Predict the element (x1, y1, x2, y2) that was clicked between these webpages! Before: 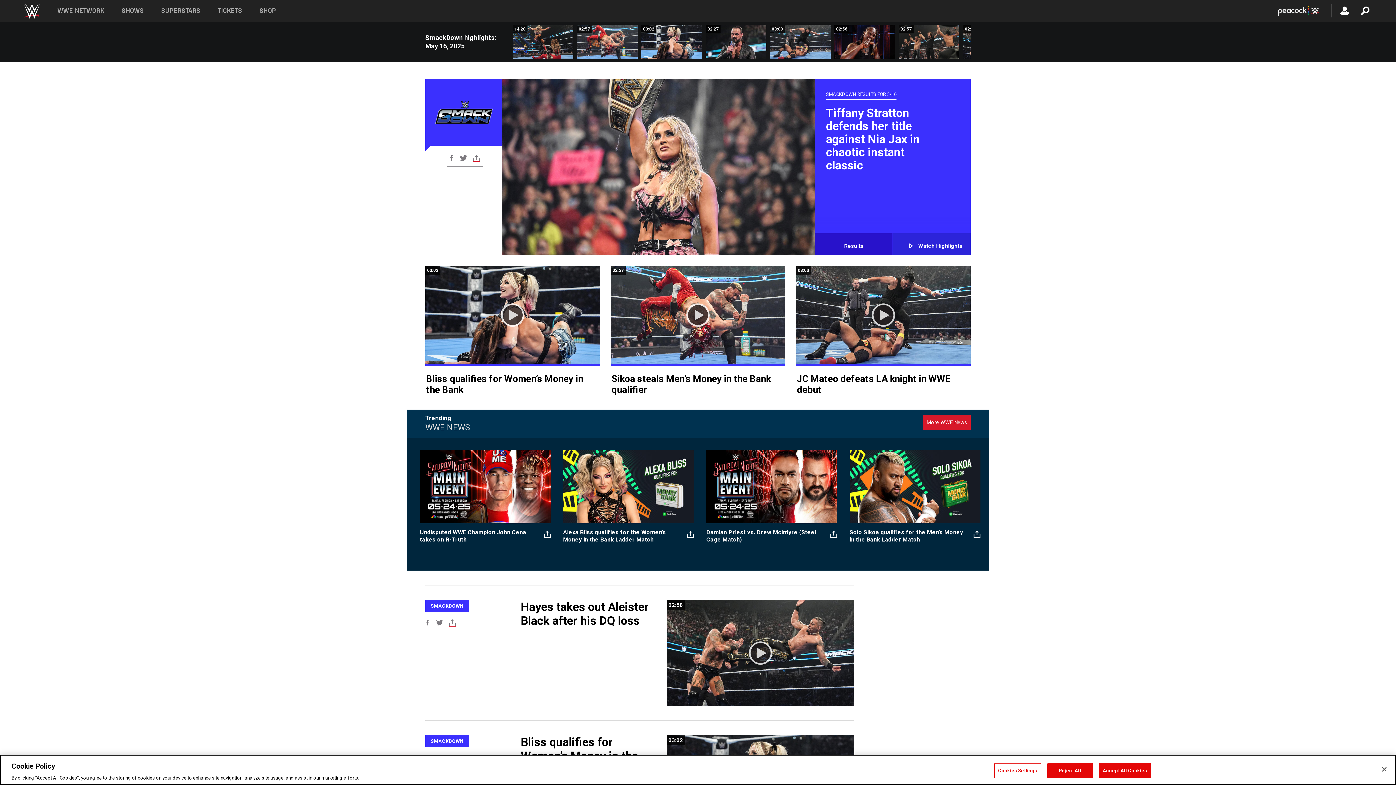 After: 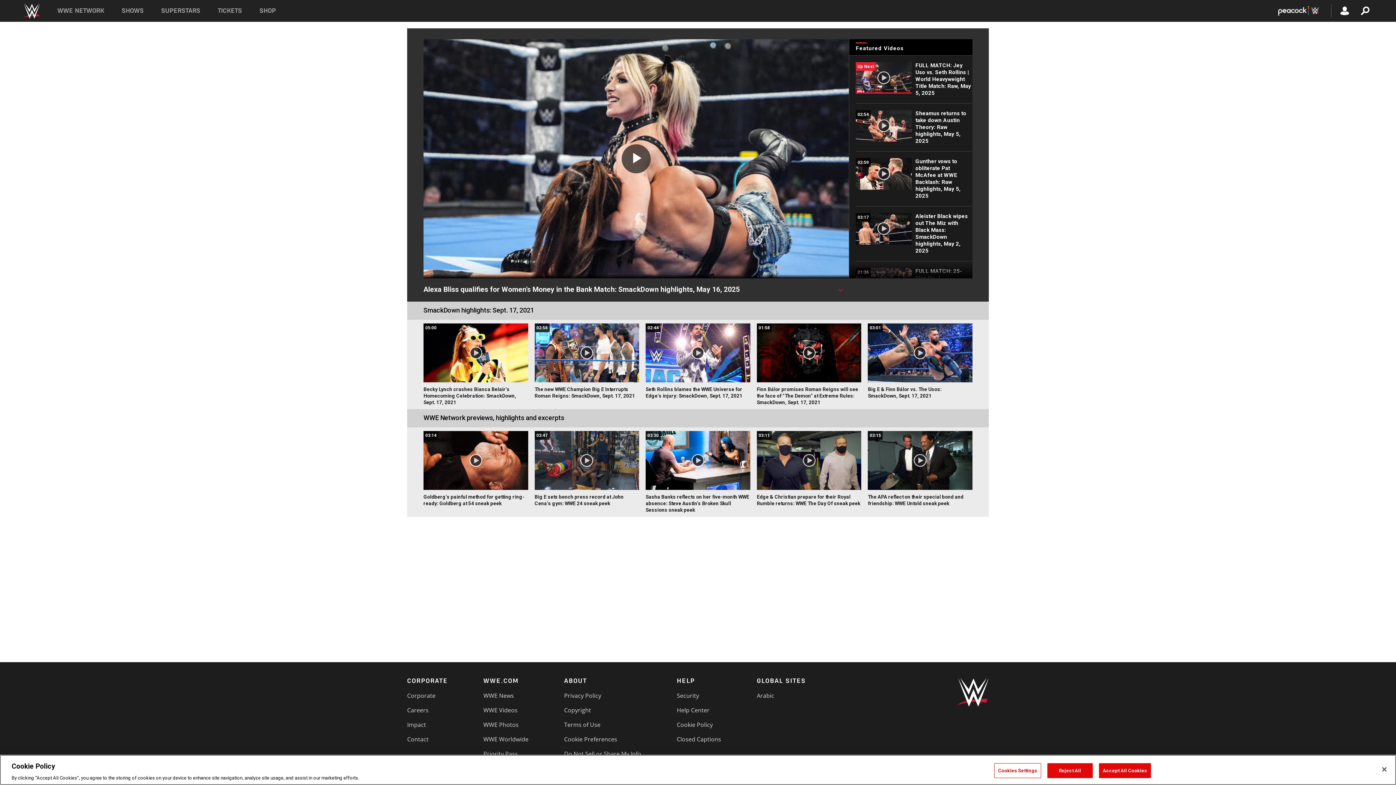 Action: label: 03:02 bbox: (641, 24, 702, 58)